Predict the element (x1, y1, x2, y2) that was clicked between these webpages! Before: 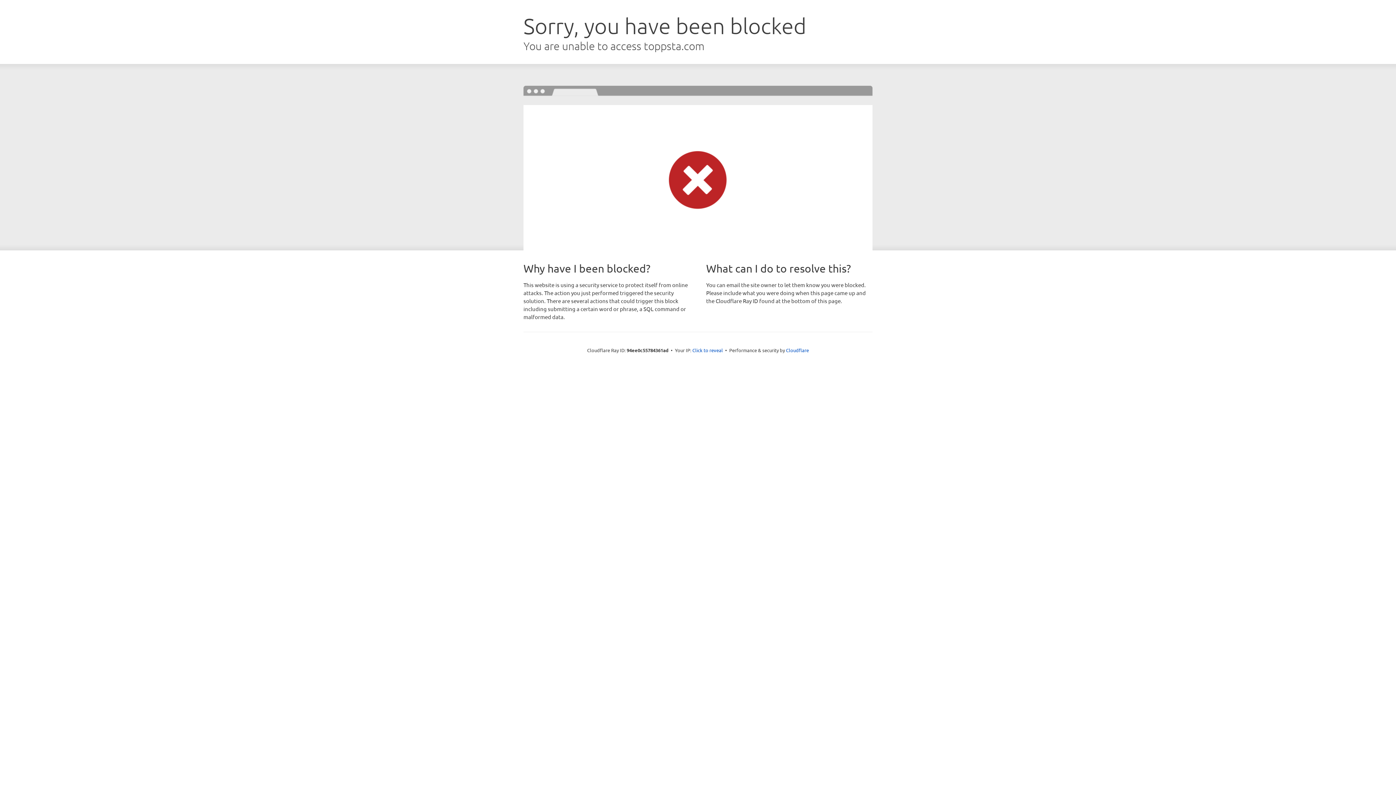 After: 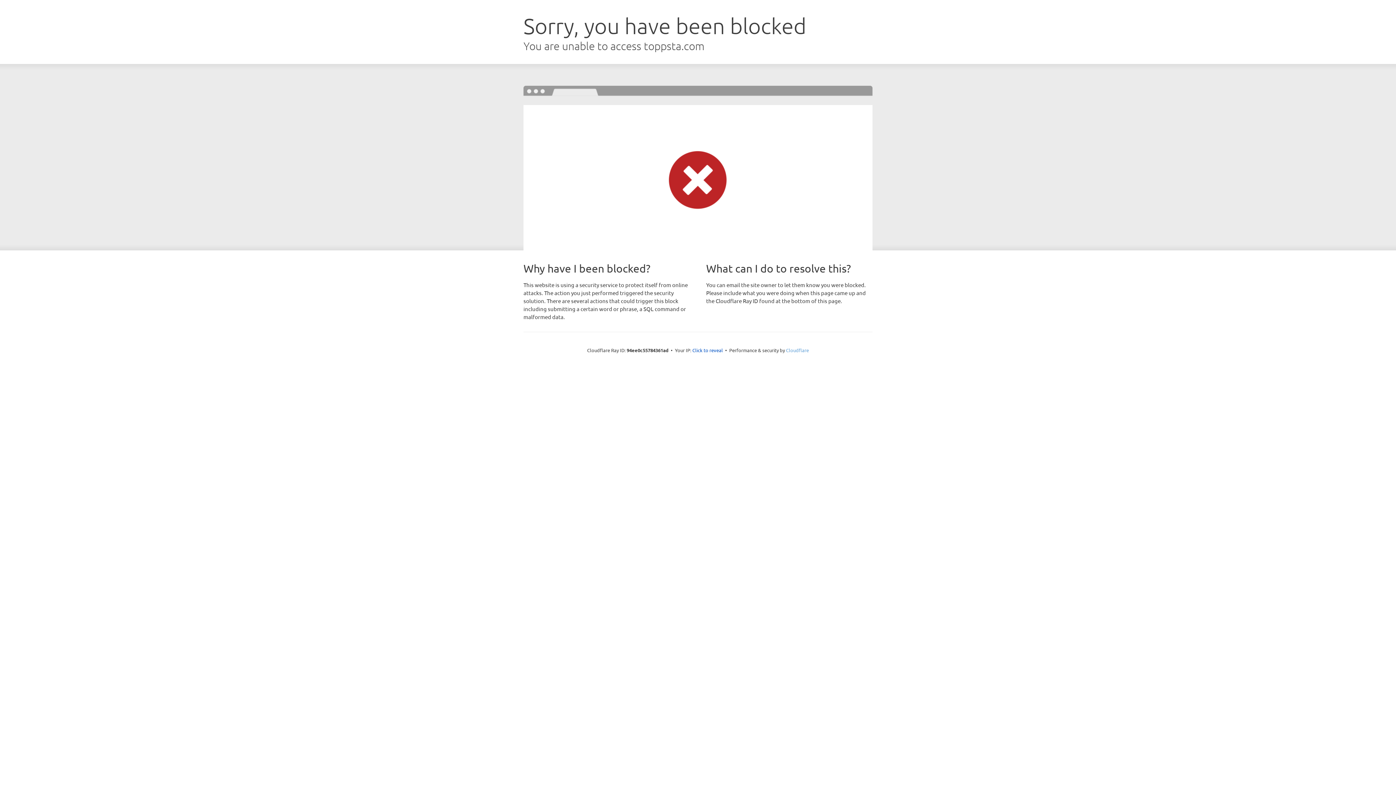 Action: label: Cloudflare bbox: (786, 347, 809, 353)